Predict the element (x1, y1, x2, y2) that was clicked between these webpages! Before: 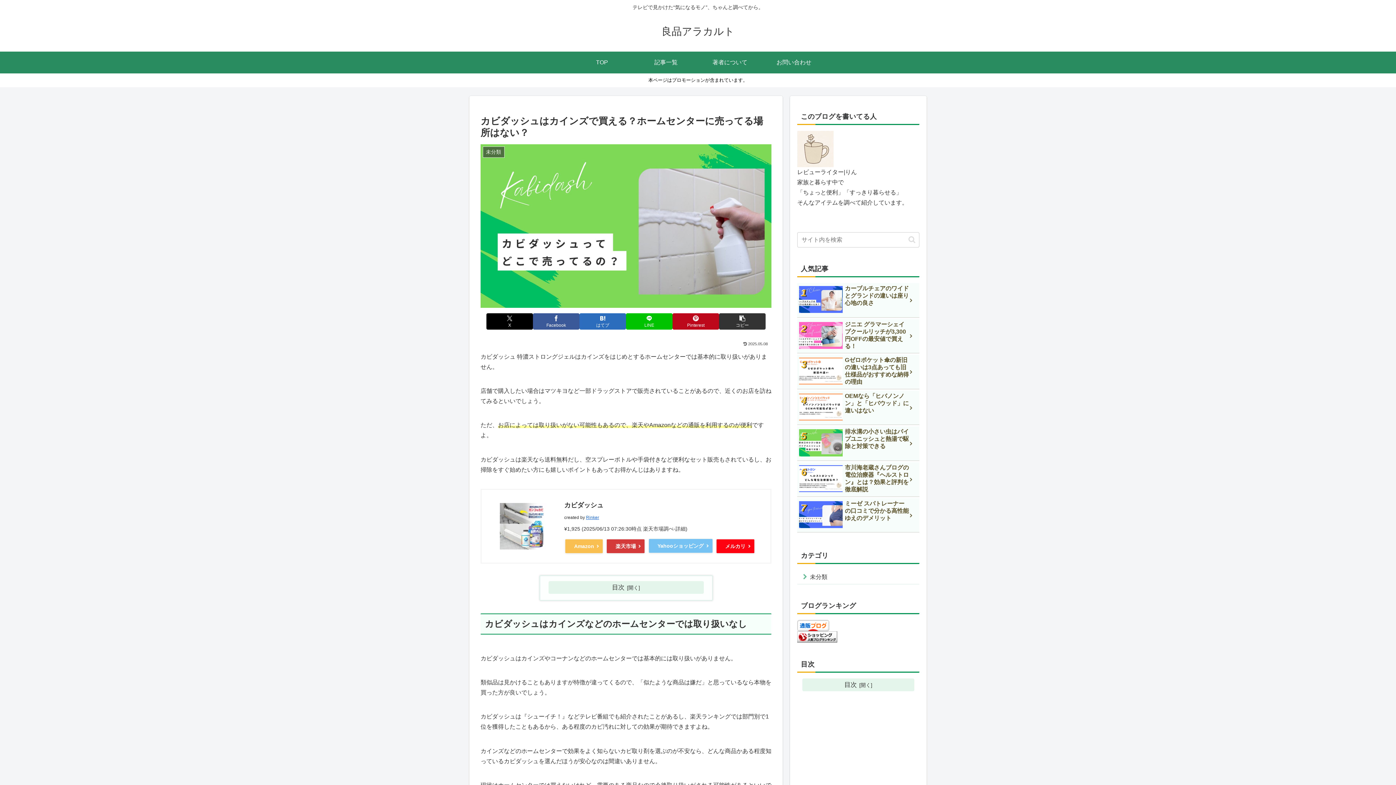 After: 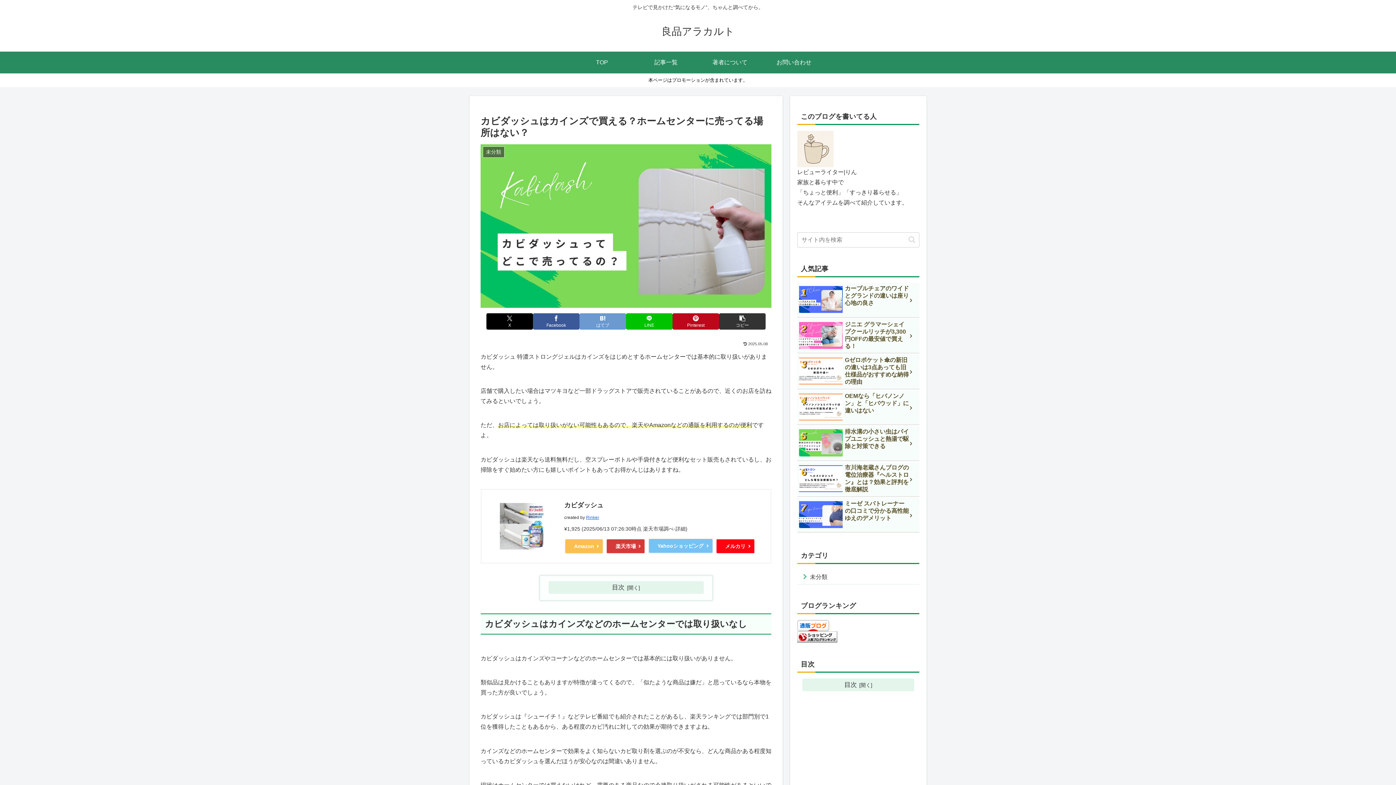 Action: bbox: (579, 313, 626, 329) label: はてブでブックマーク